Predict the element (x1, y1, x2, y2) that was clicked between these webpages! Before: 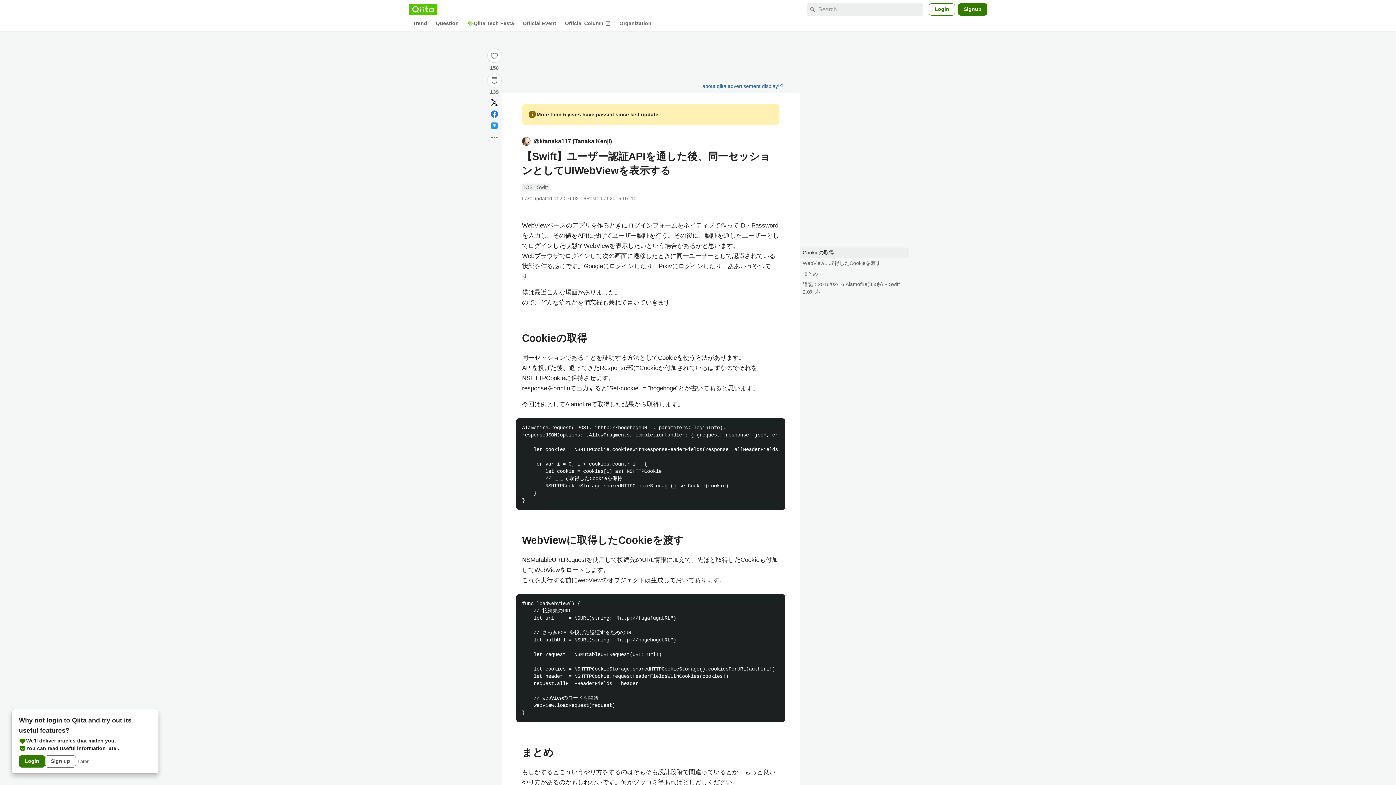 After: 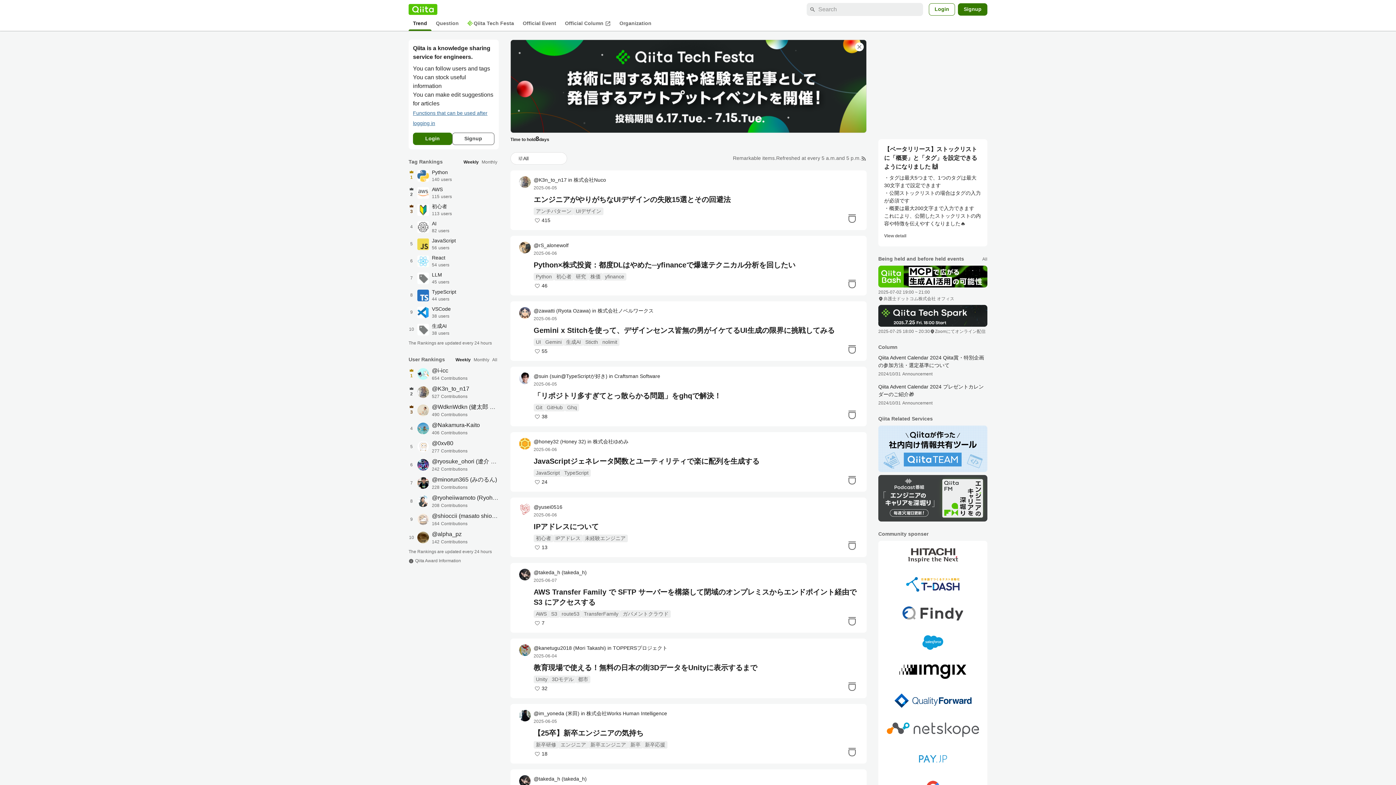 Action: bbox: (408, 4, 437, 14) label: Qiita